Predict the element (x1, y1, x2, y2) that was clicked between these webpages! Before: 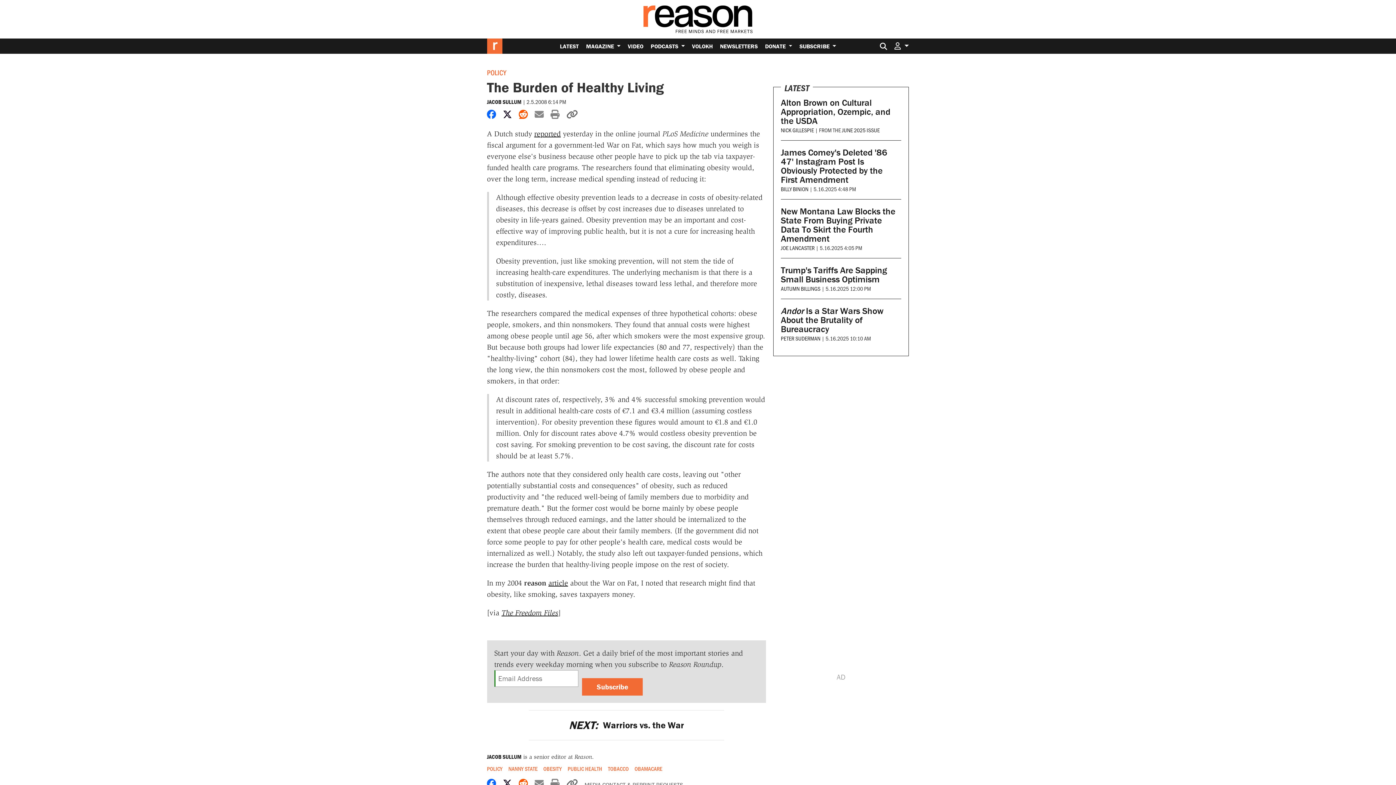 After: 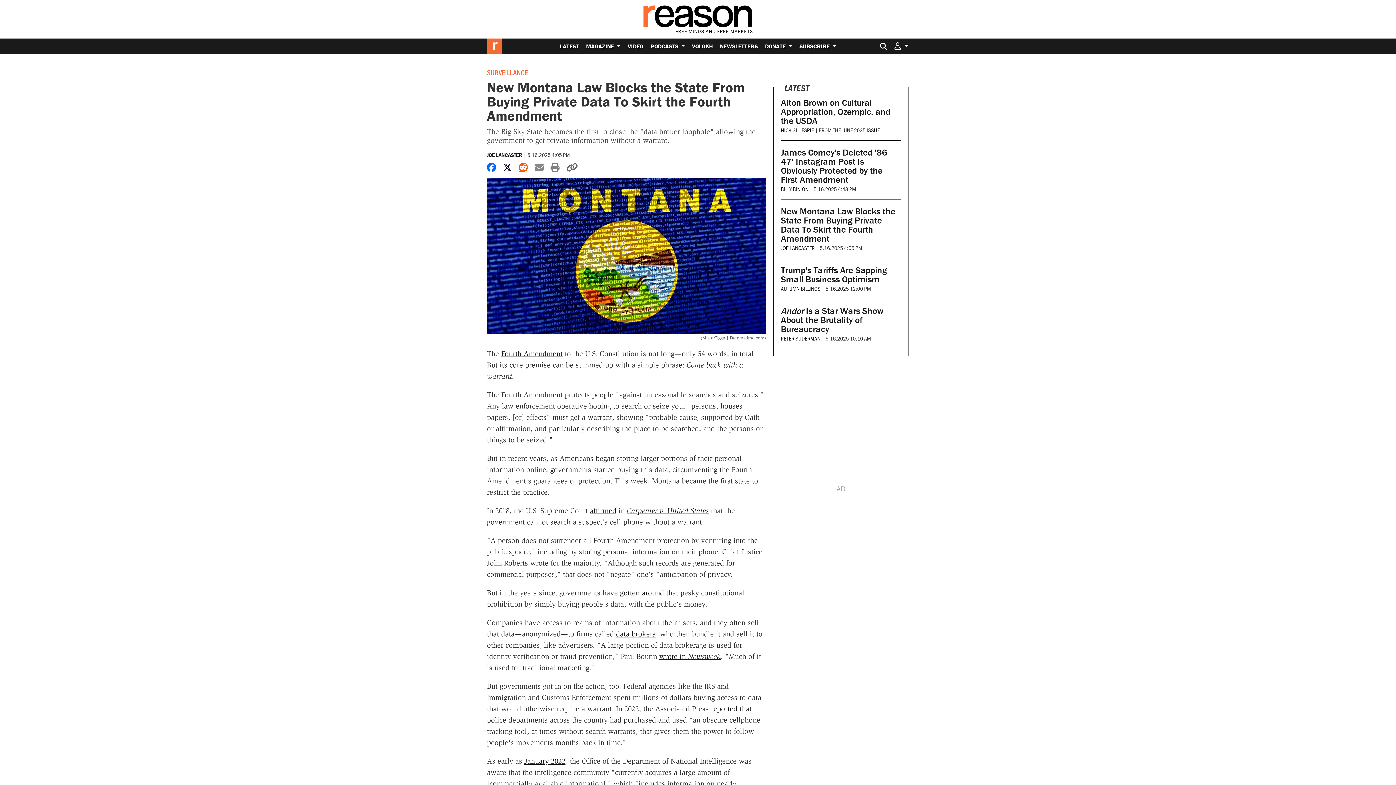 Action: bbox: (781, 205, 895, 244) label: New Montana Law Blocks the State From Buying Private Data To Skirt the Fourth Amendment